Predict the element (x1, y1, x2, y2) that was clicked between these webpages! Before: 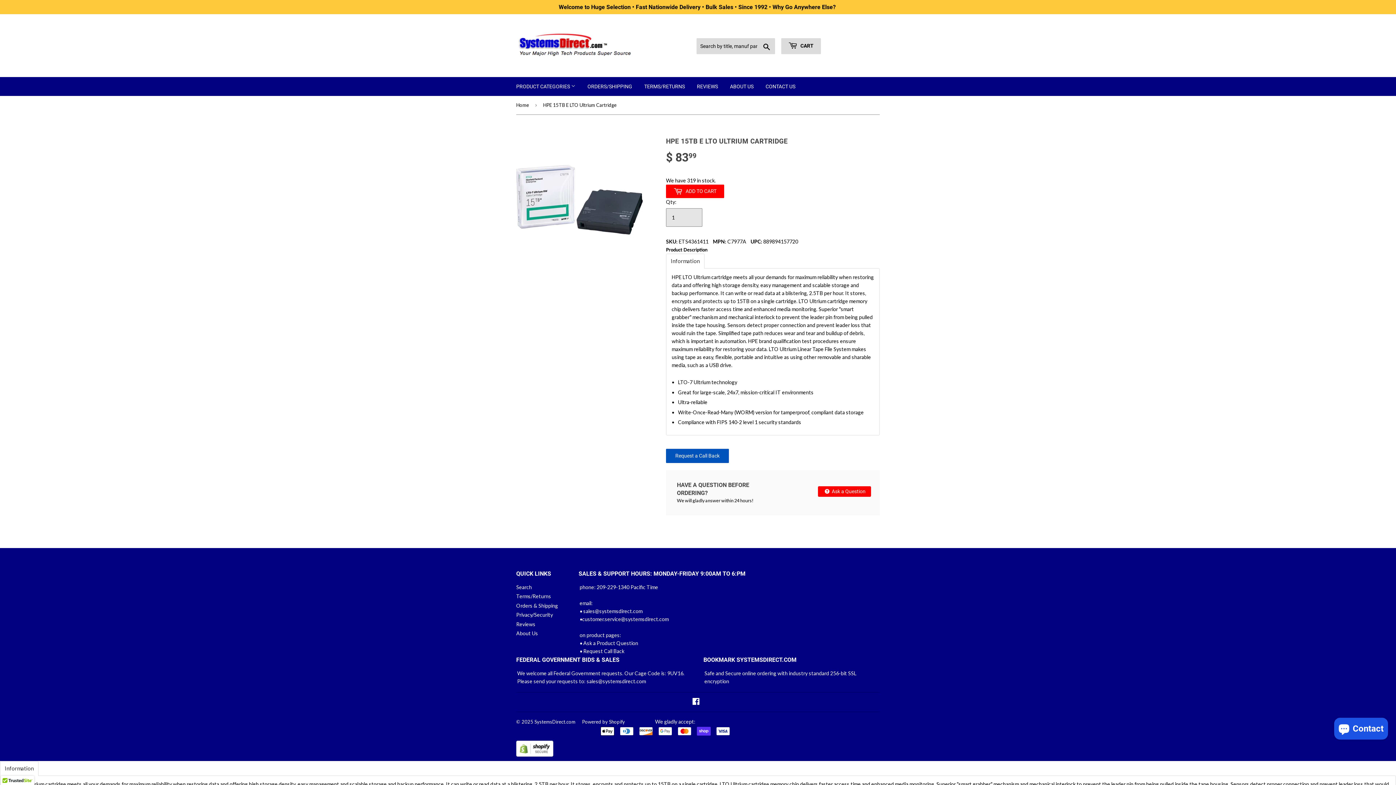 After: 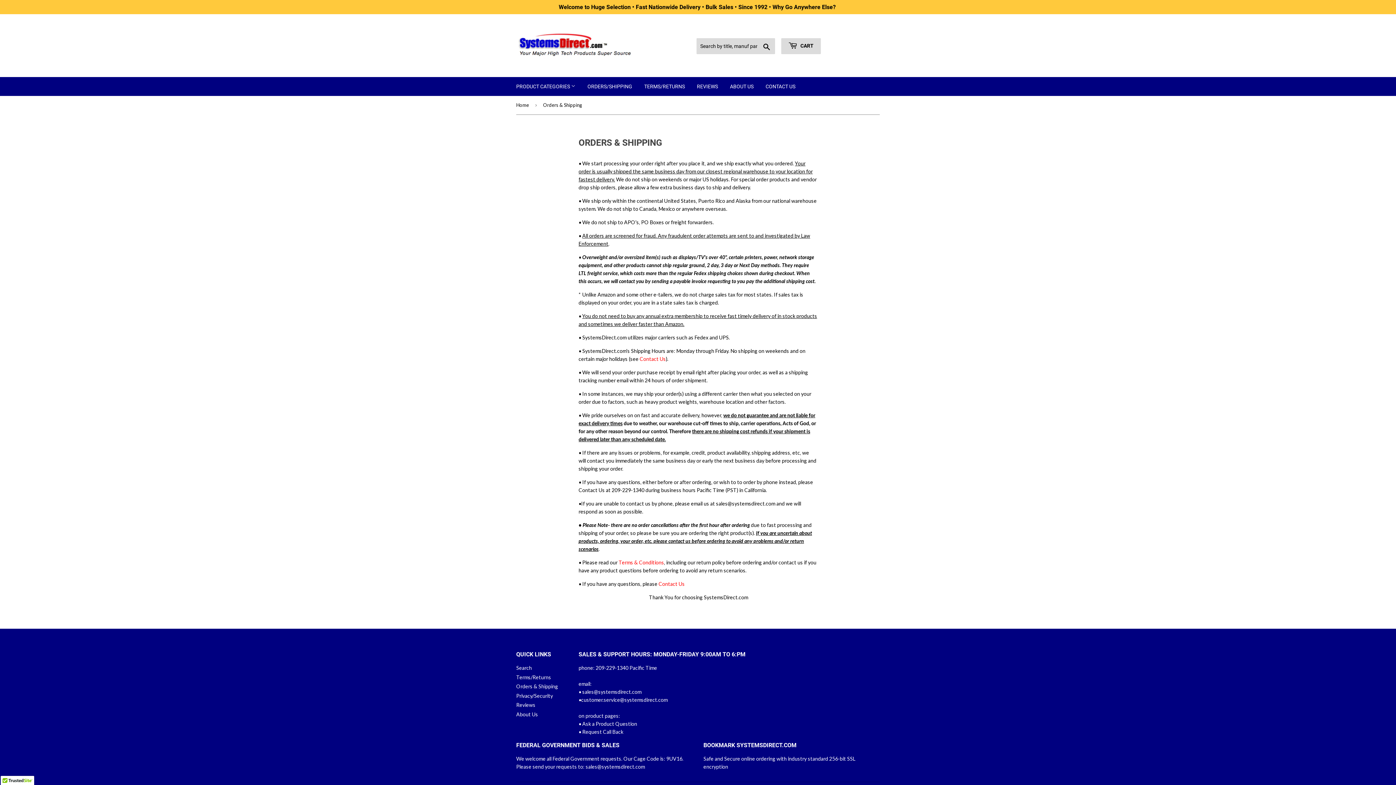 Action: bbox: (516, 602, 558, 608) label: Orders & Shipping